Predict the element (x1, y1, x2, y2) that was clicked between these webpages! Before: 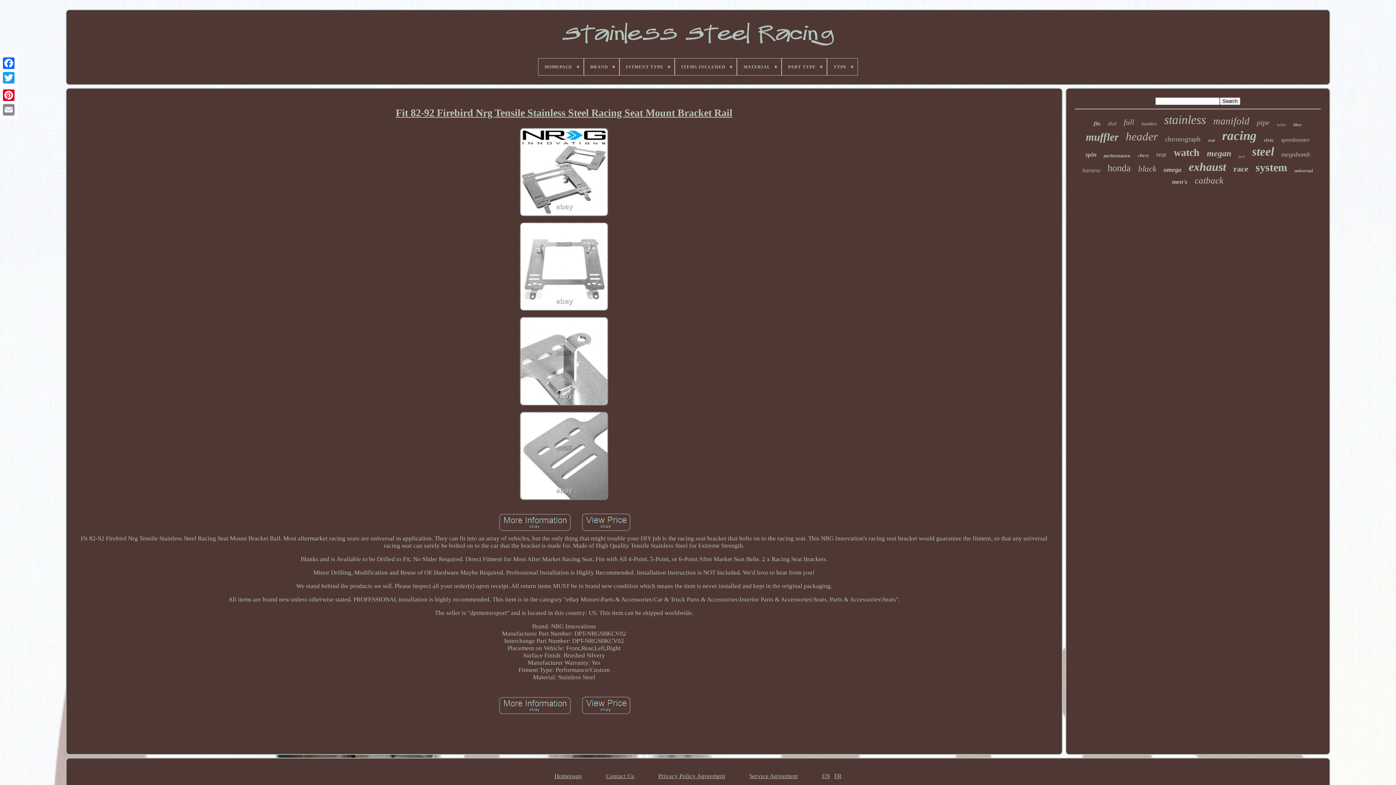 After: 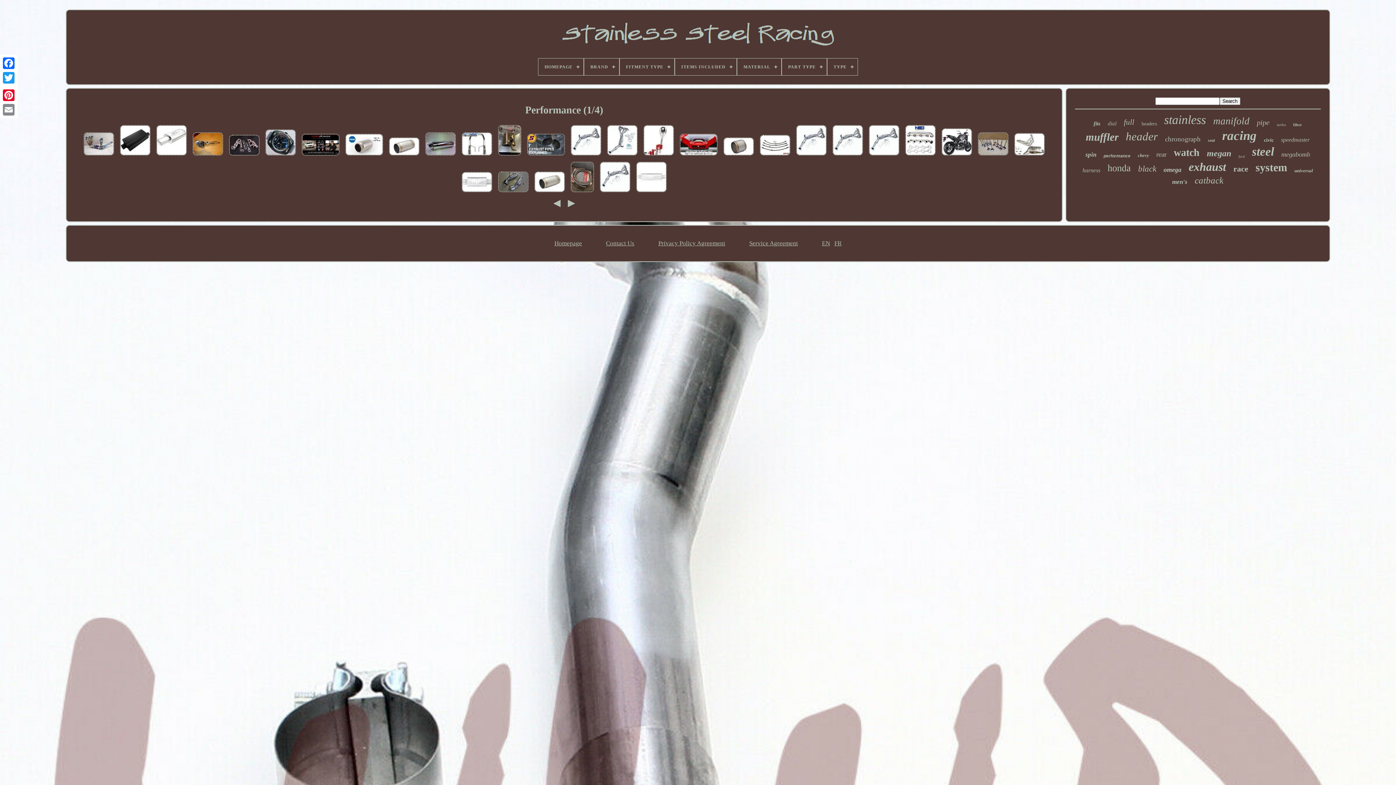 Action: bbox: (1103, 153, 1130, 158) label: performance